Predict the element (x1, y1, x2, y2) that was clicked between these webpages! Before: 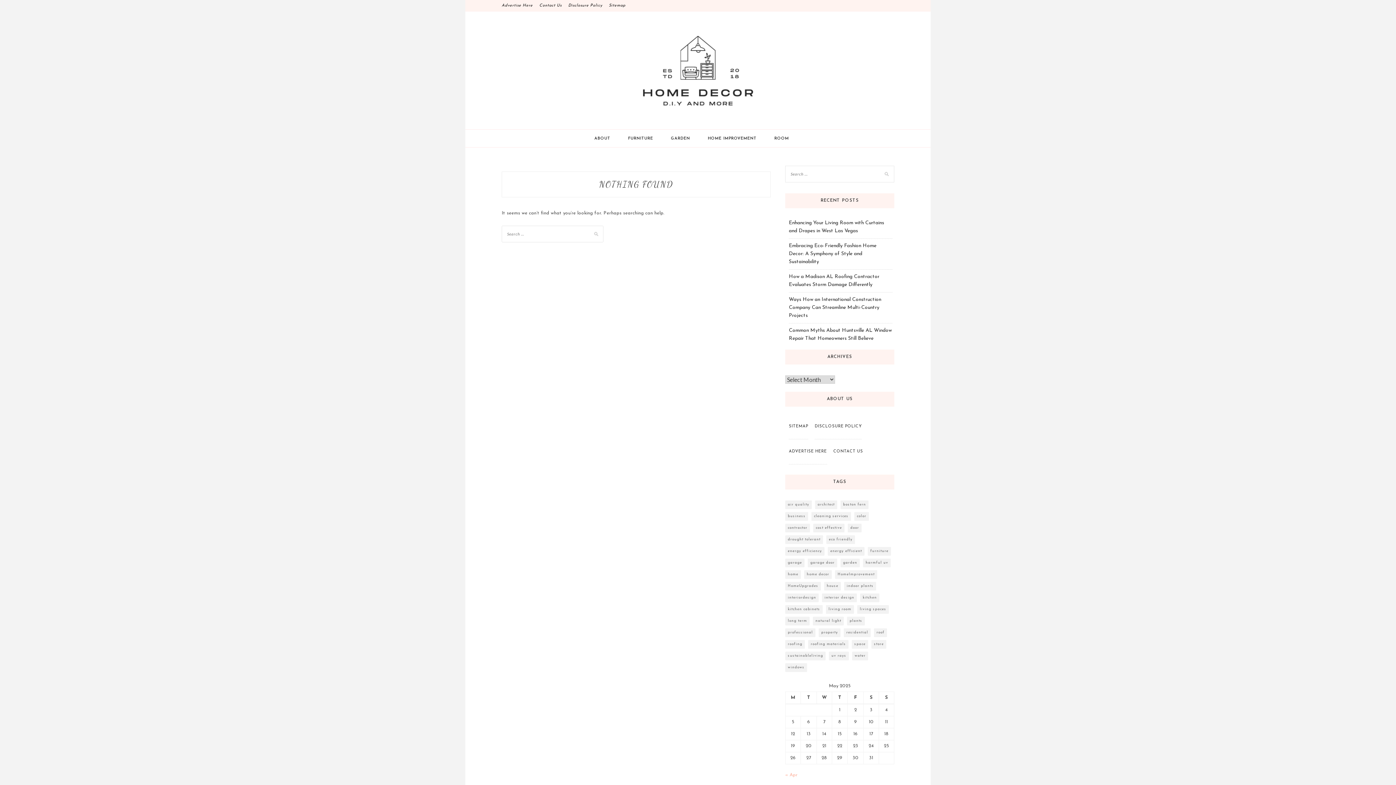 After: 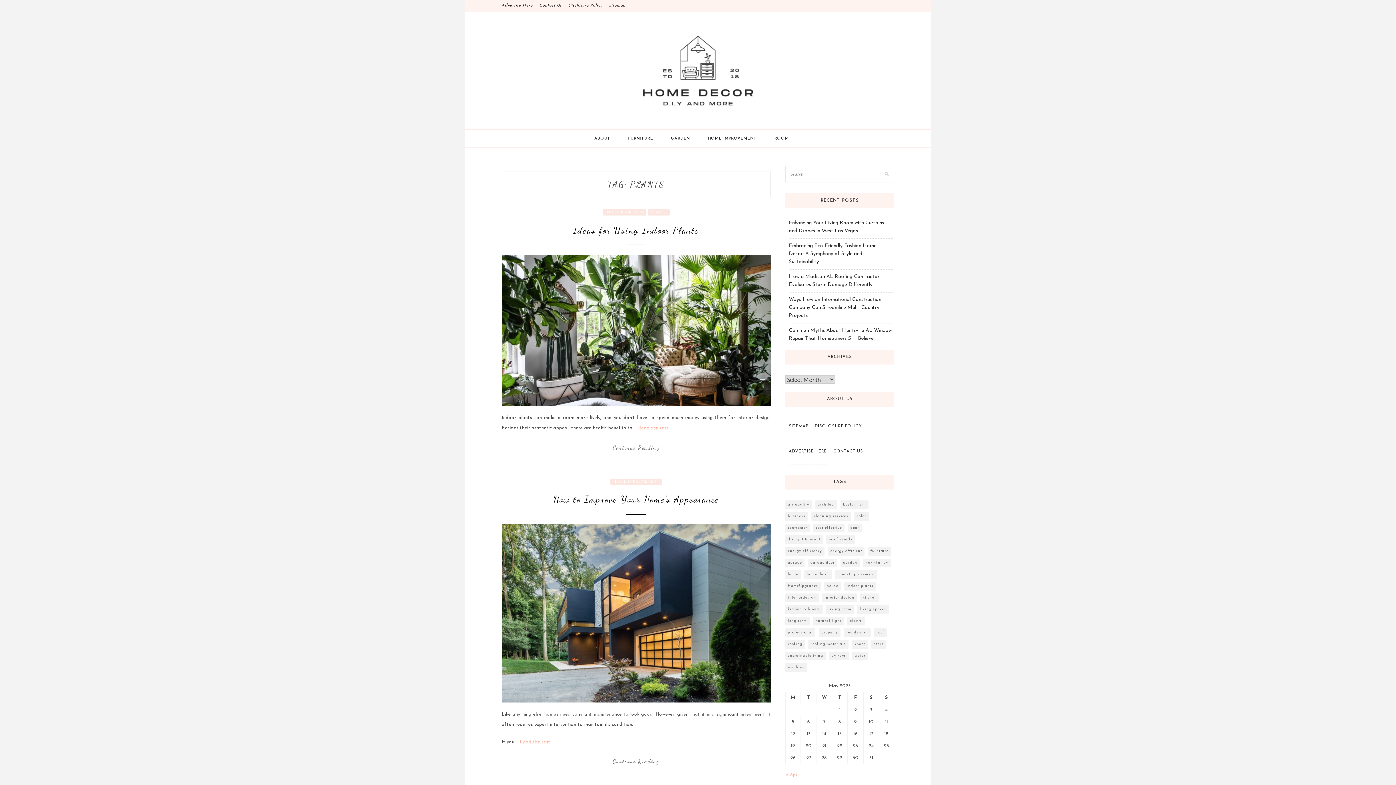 Action: bbox: (847, 617, 865, 625) label: plants (4 items)